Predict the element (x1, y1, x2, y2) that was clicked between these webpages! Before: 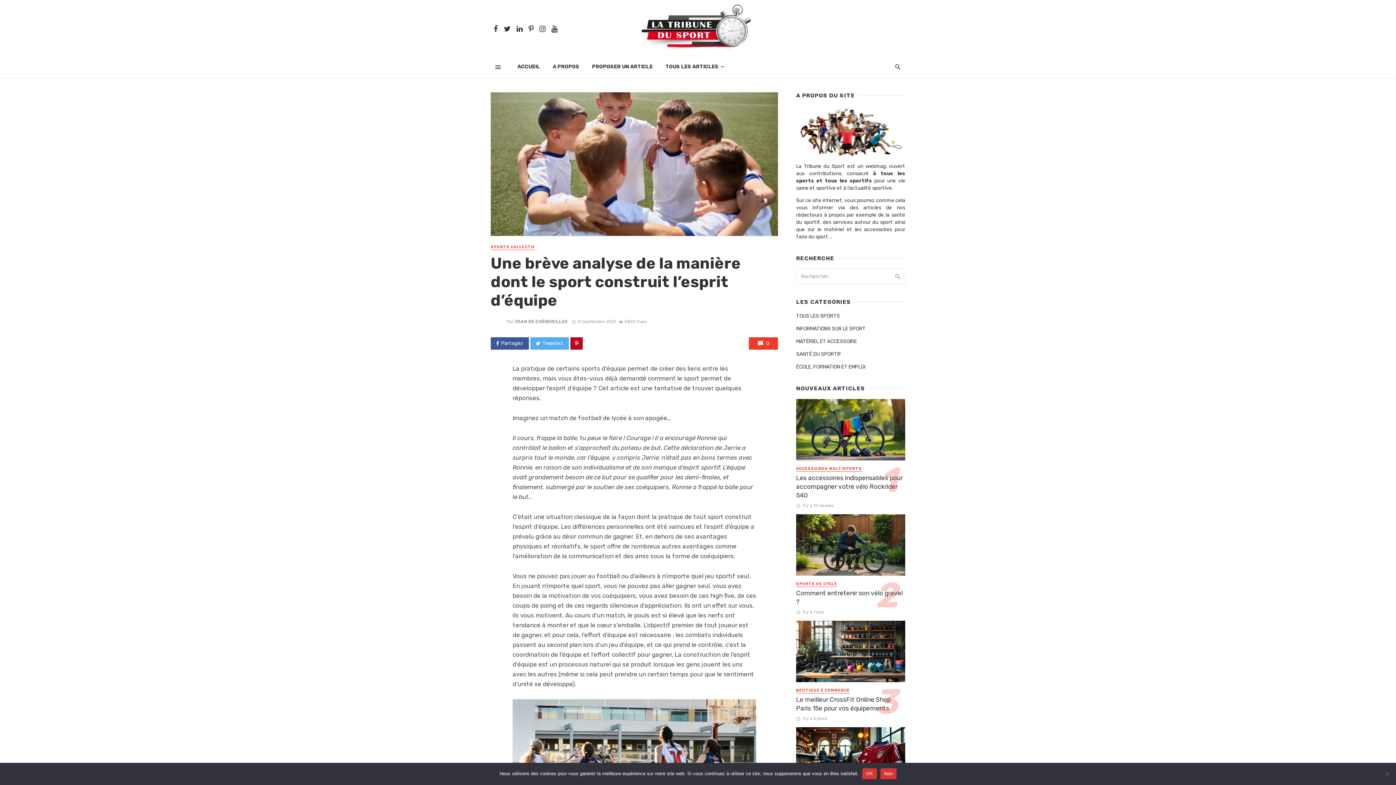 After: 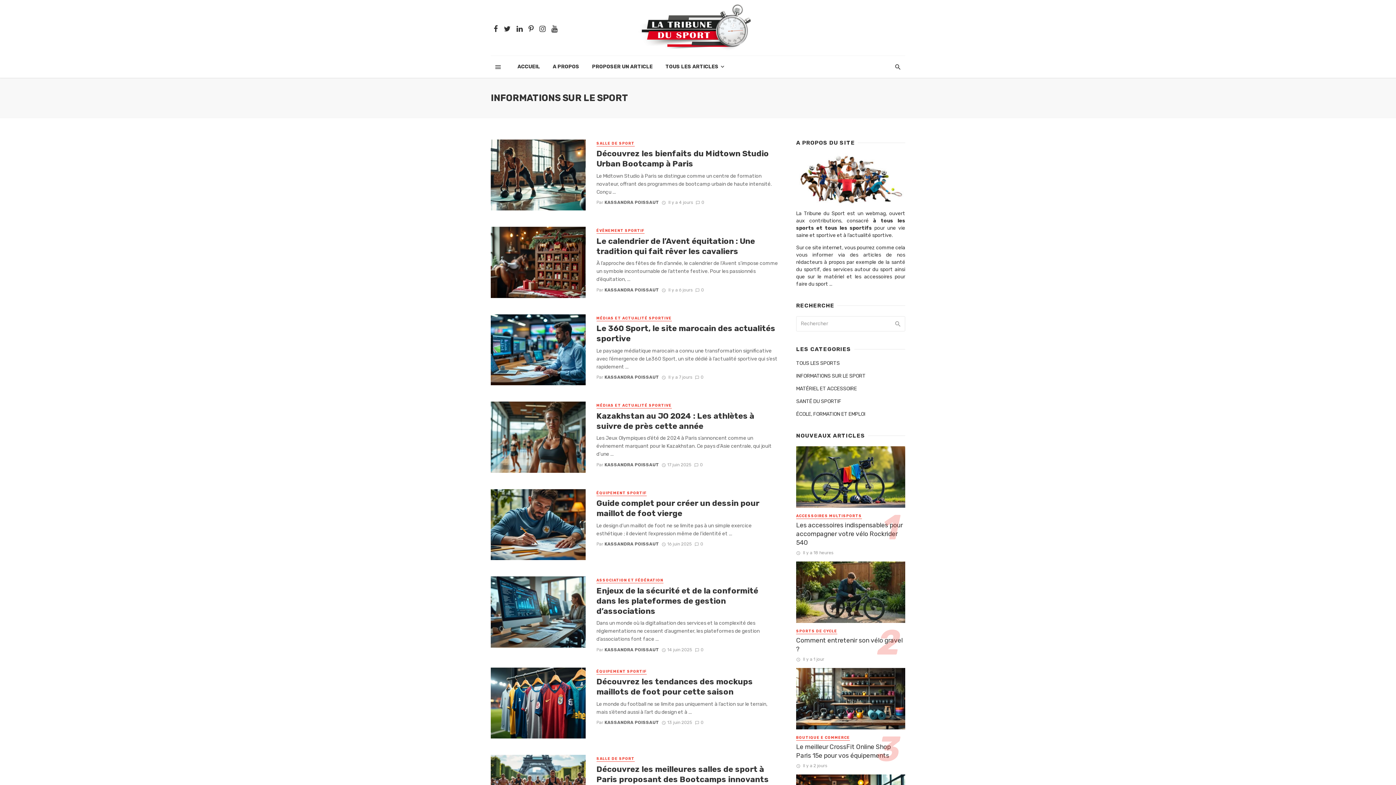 Action: bbox: (796, 325, 865, 332) label: INFORMATIONS SUR LE SPORT